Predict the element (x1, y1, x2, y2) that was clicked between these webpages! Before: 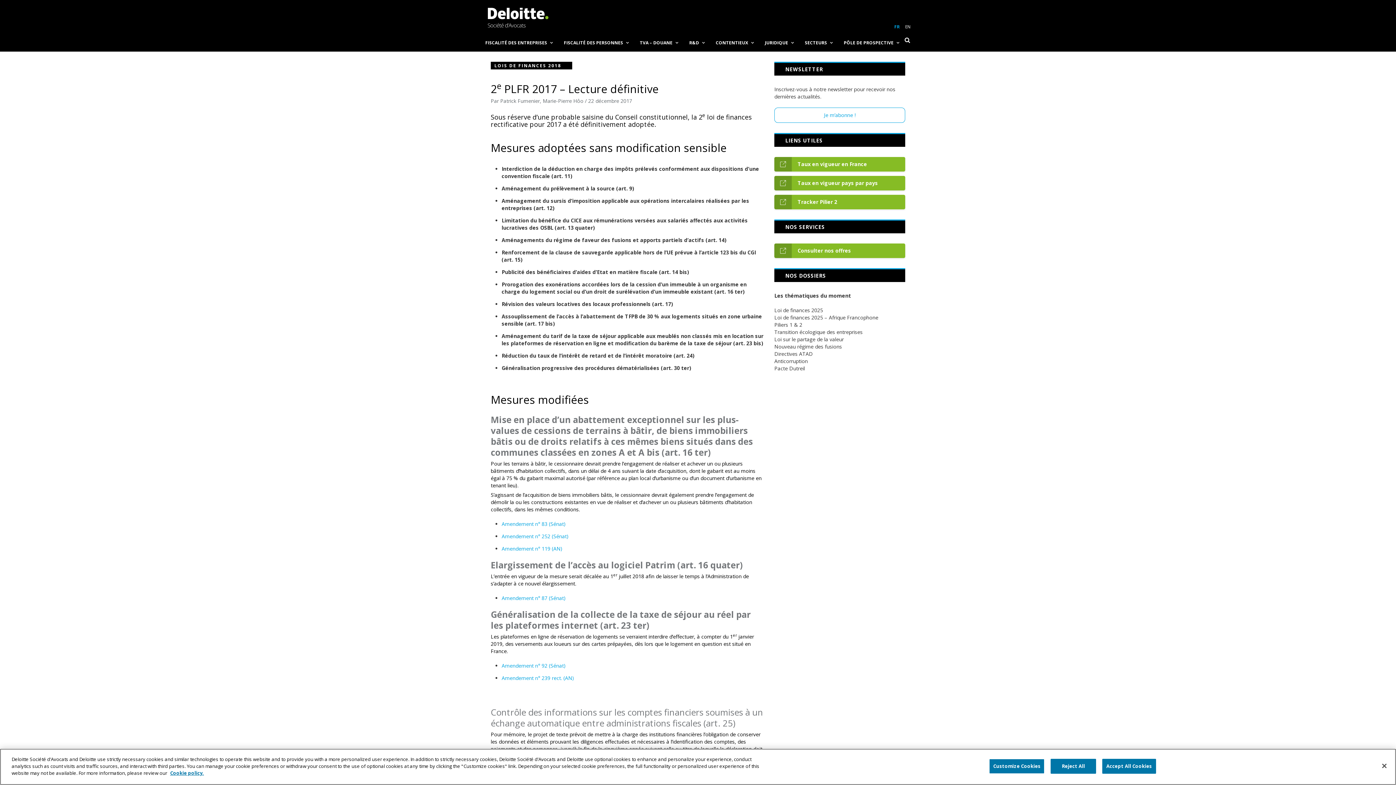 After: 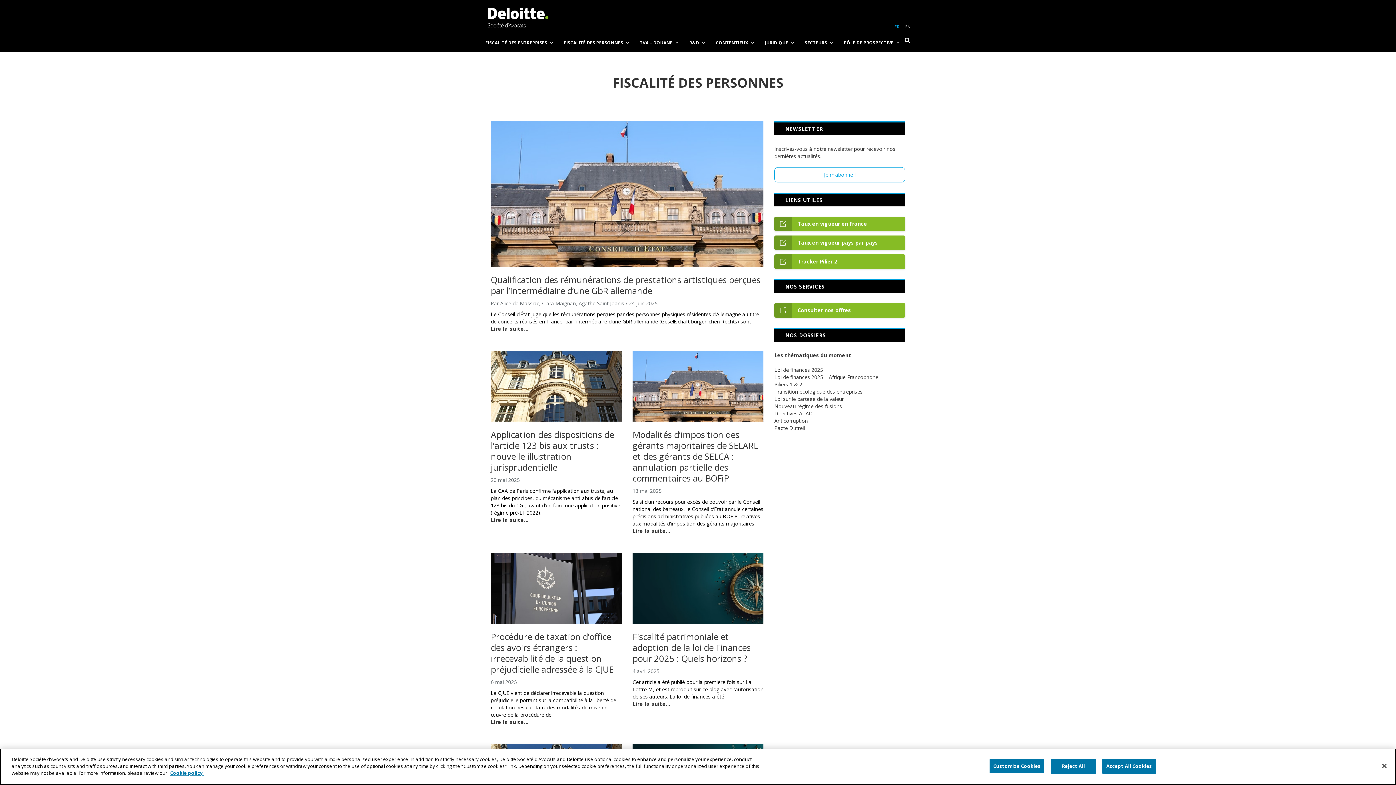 Action: bbox: (558, 34, 634, 51) label: FISCALITÉ DES PERSONNES